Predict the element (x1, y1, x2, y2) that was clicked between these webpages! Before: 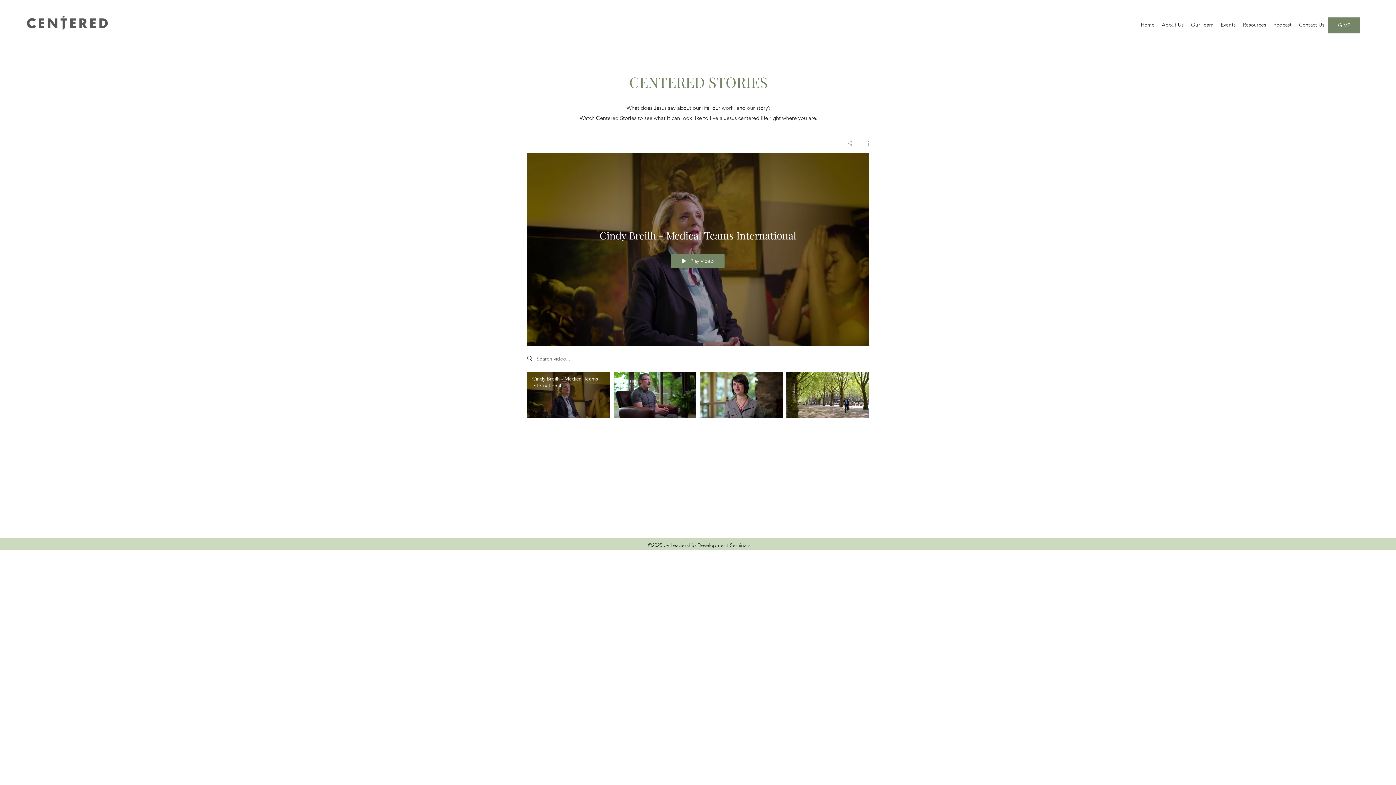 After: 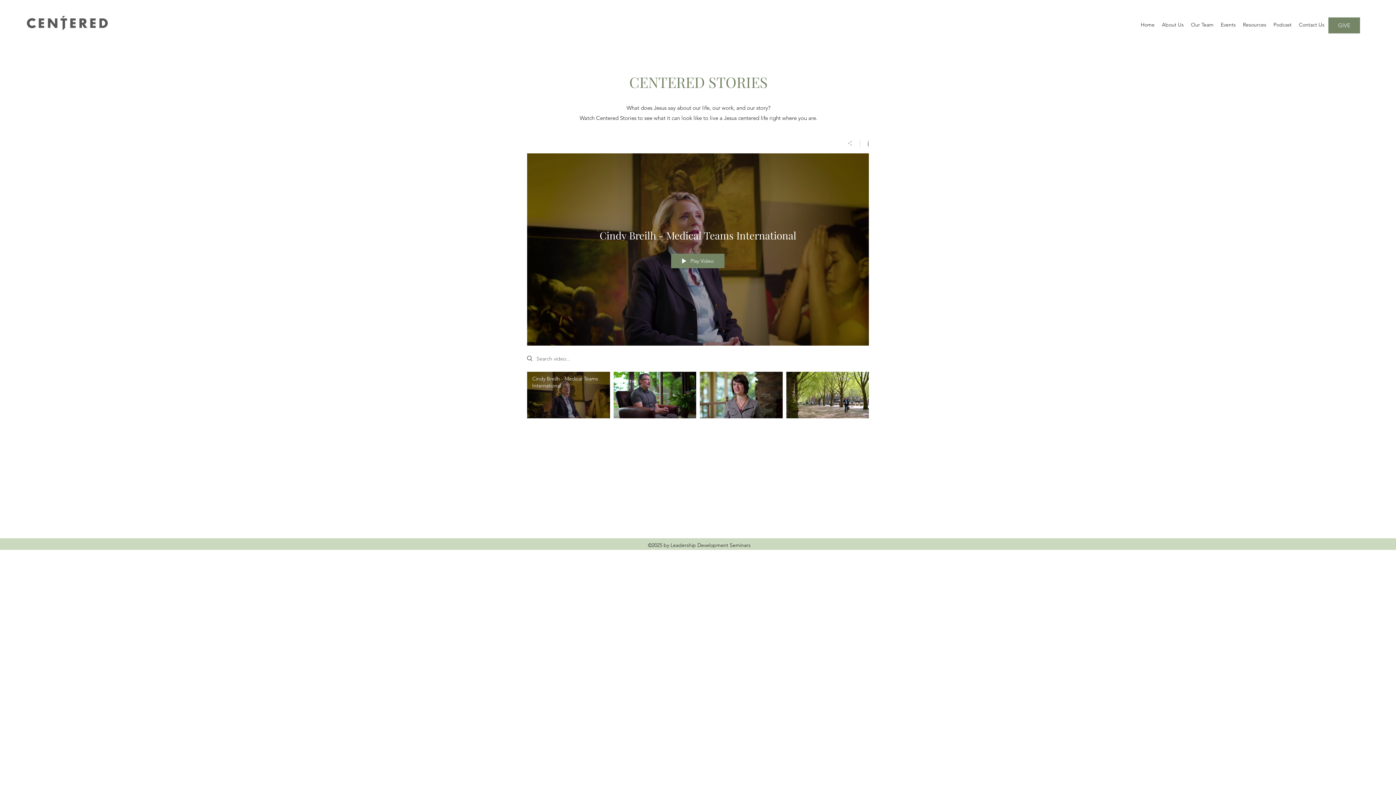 Action: bbox: (840, 139, 860, 147) label: Share